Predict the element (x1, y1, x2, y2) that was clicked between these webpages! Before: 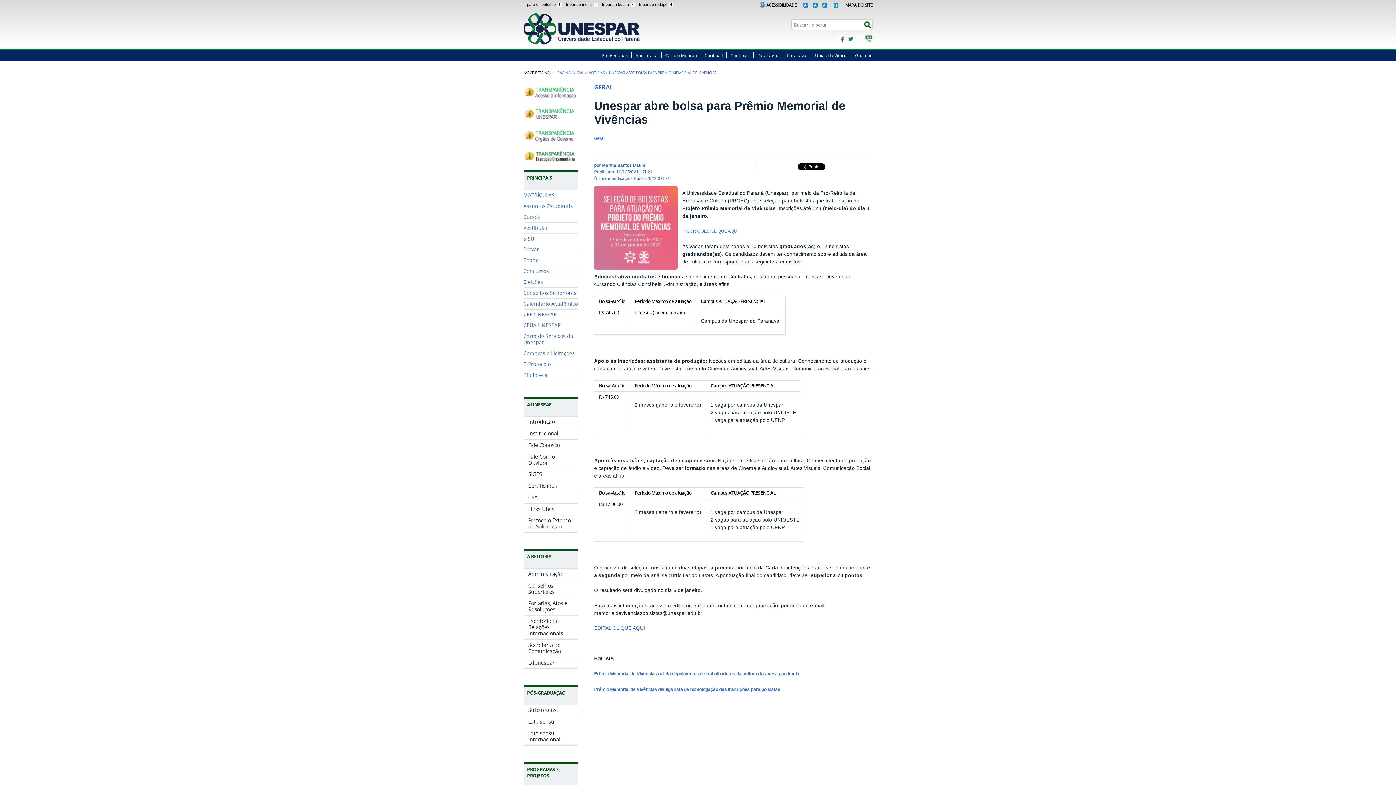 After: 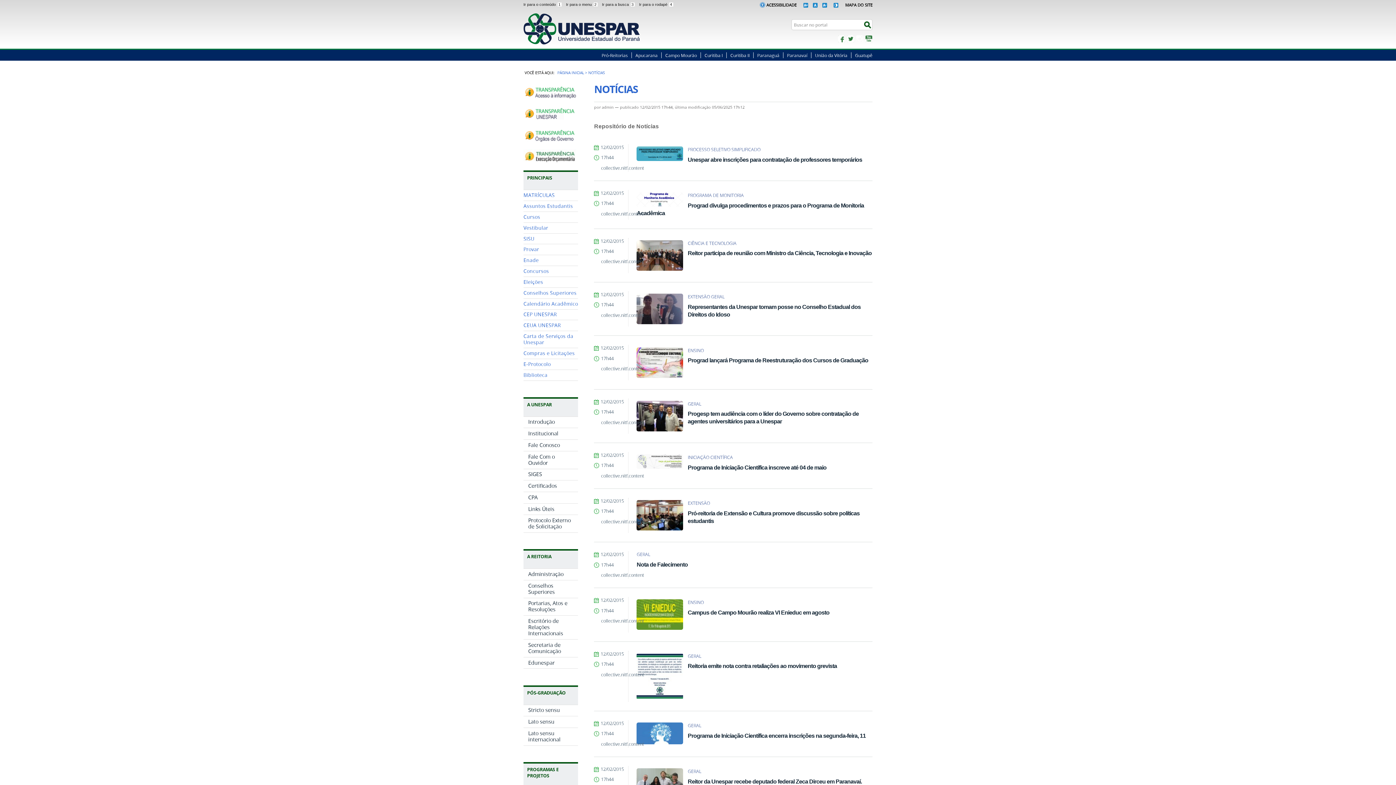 Action: bbox: (588, 70, 604, 75) label: NOTÍCIAS